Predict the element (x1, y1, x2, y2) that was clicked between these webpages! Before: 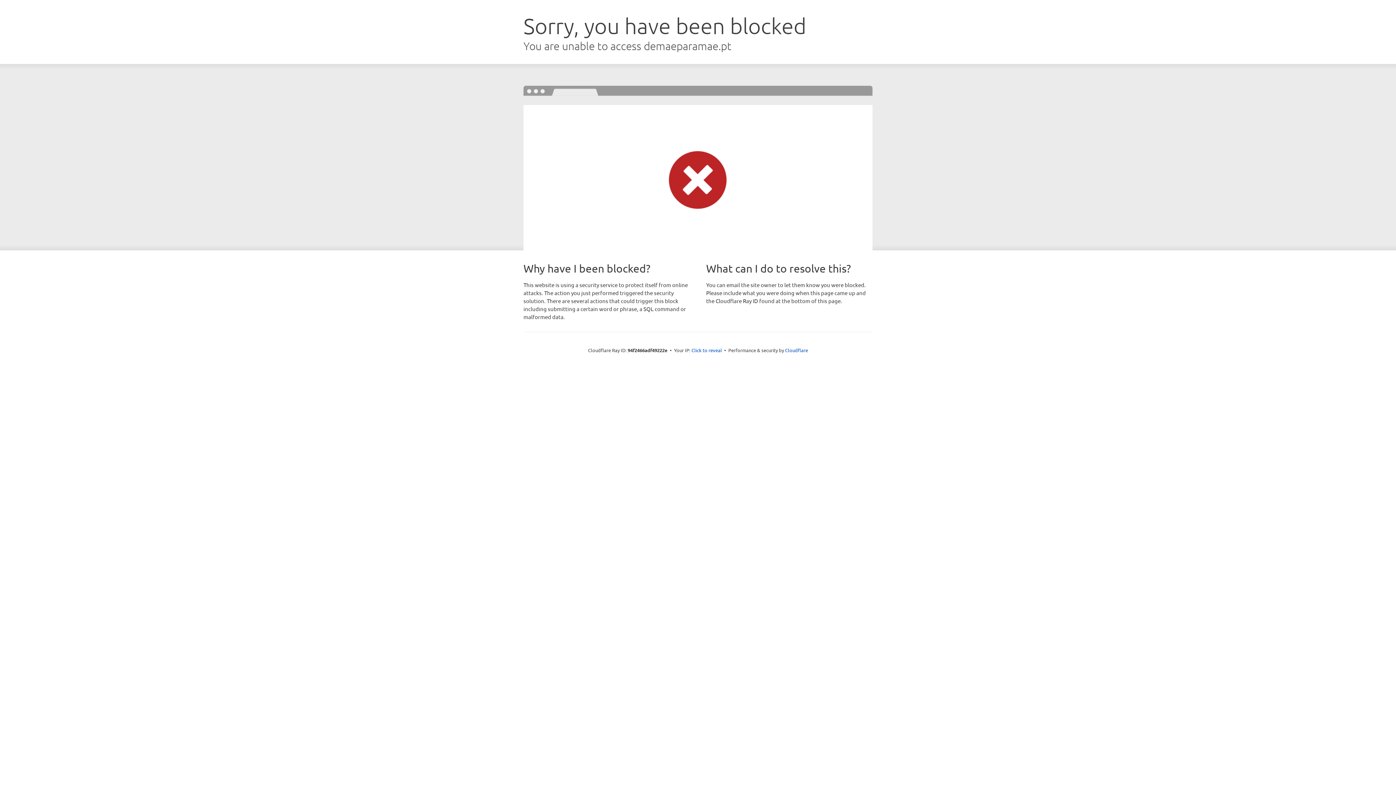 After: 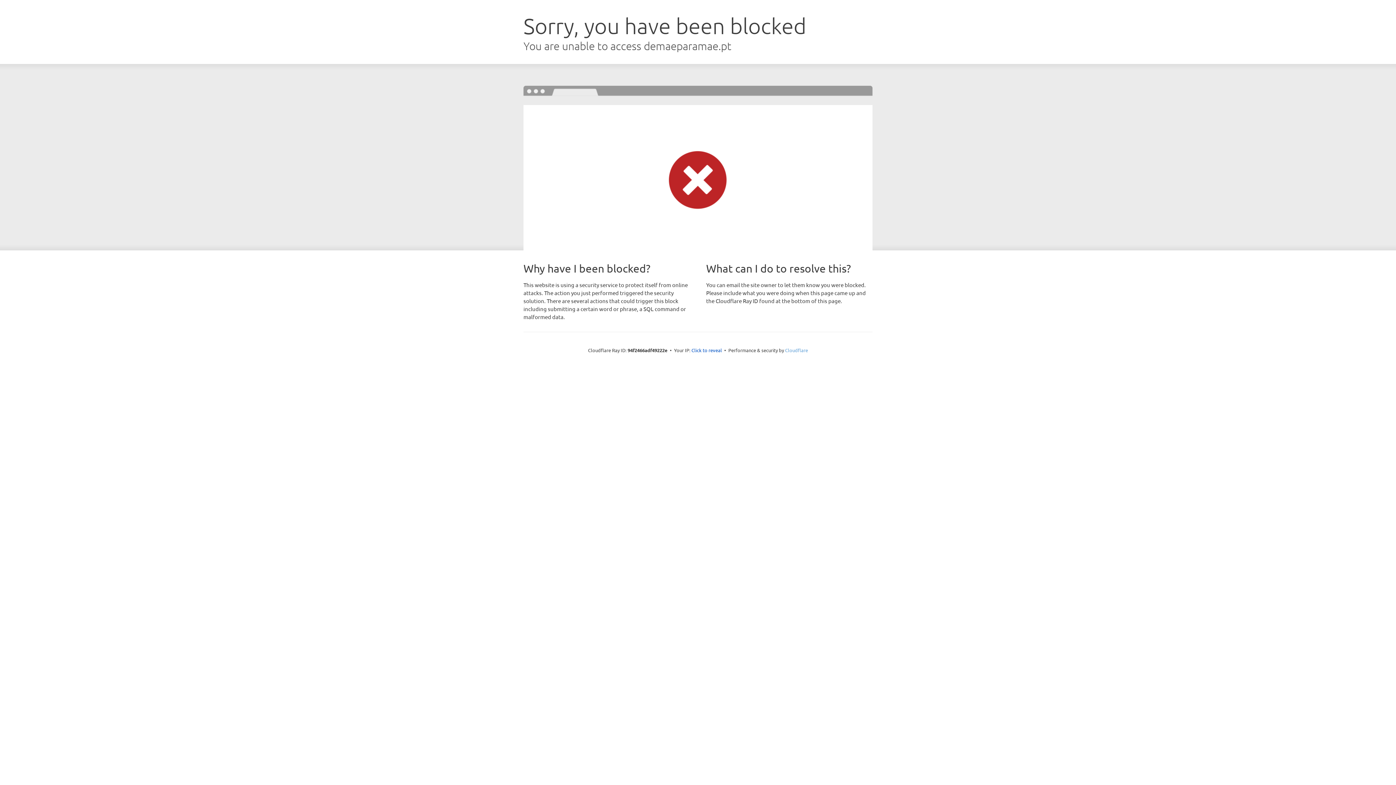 Action: label: Cloudflare bbox: (785, 347, 808, 353)